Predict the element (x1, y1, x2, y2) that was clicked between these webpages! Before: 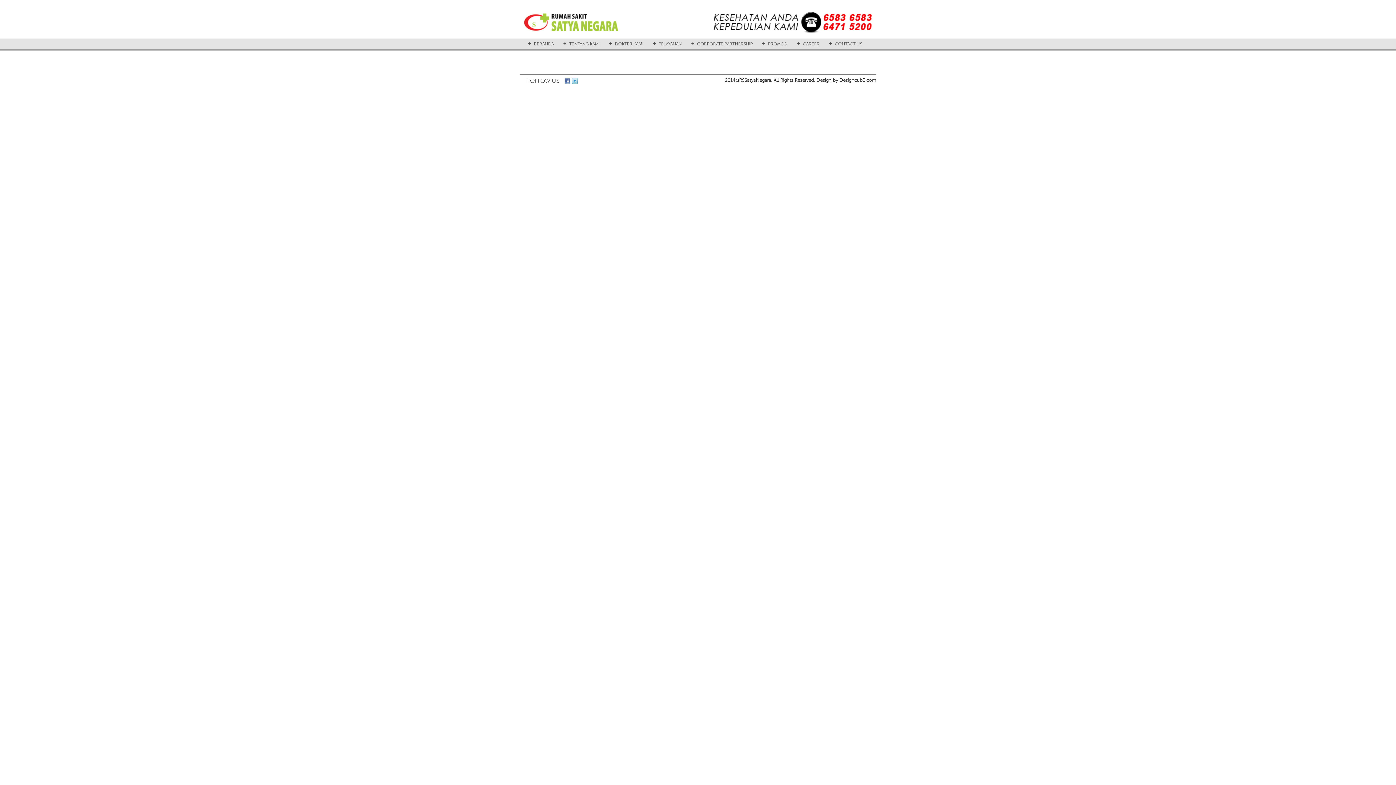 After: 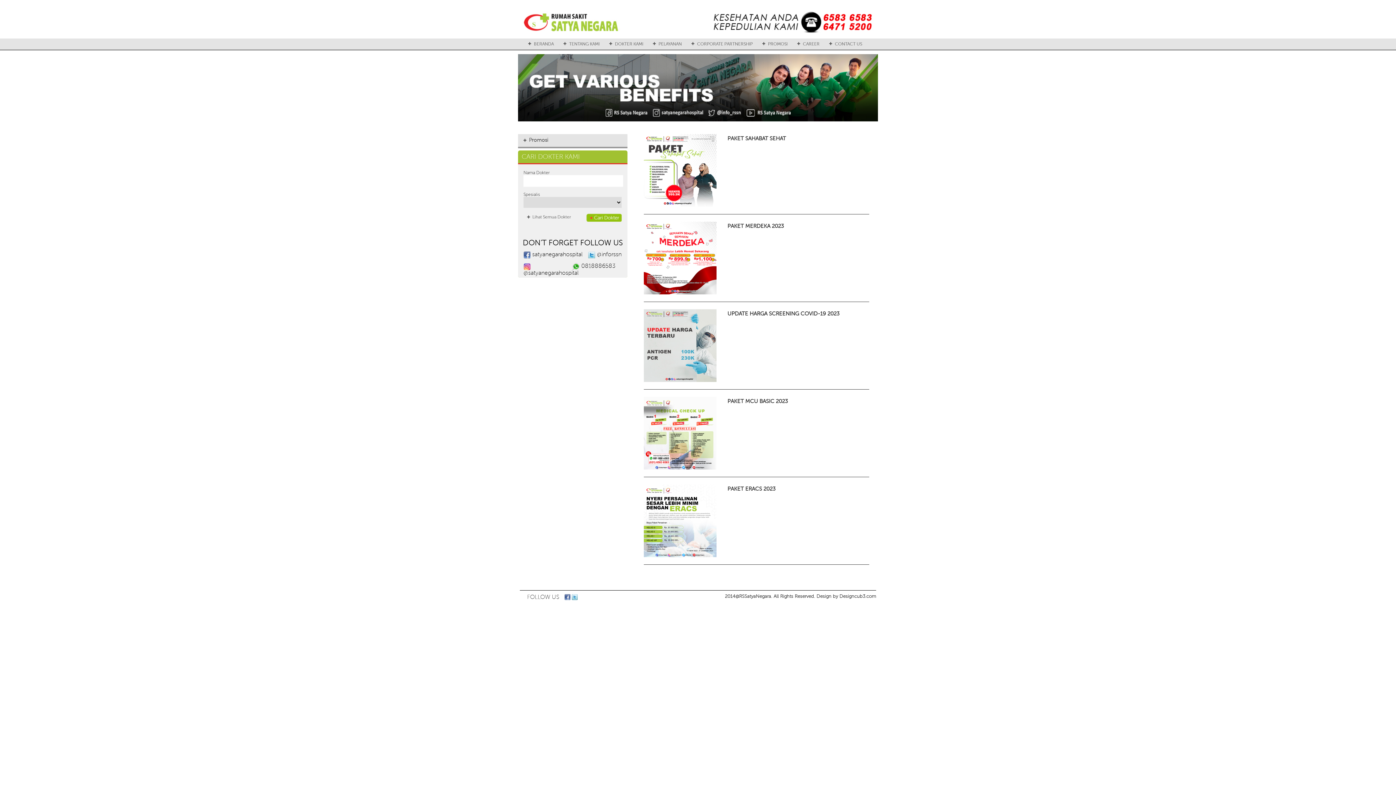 Action: bbox: (768, 41, 787, 46) label: PROMOSI